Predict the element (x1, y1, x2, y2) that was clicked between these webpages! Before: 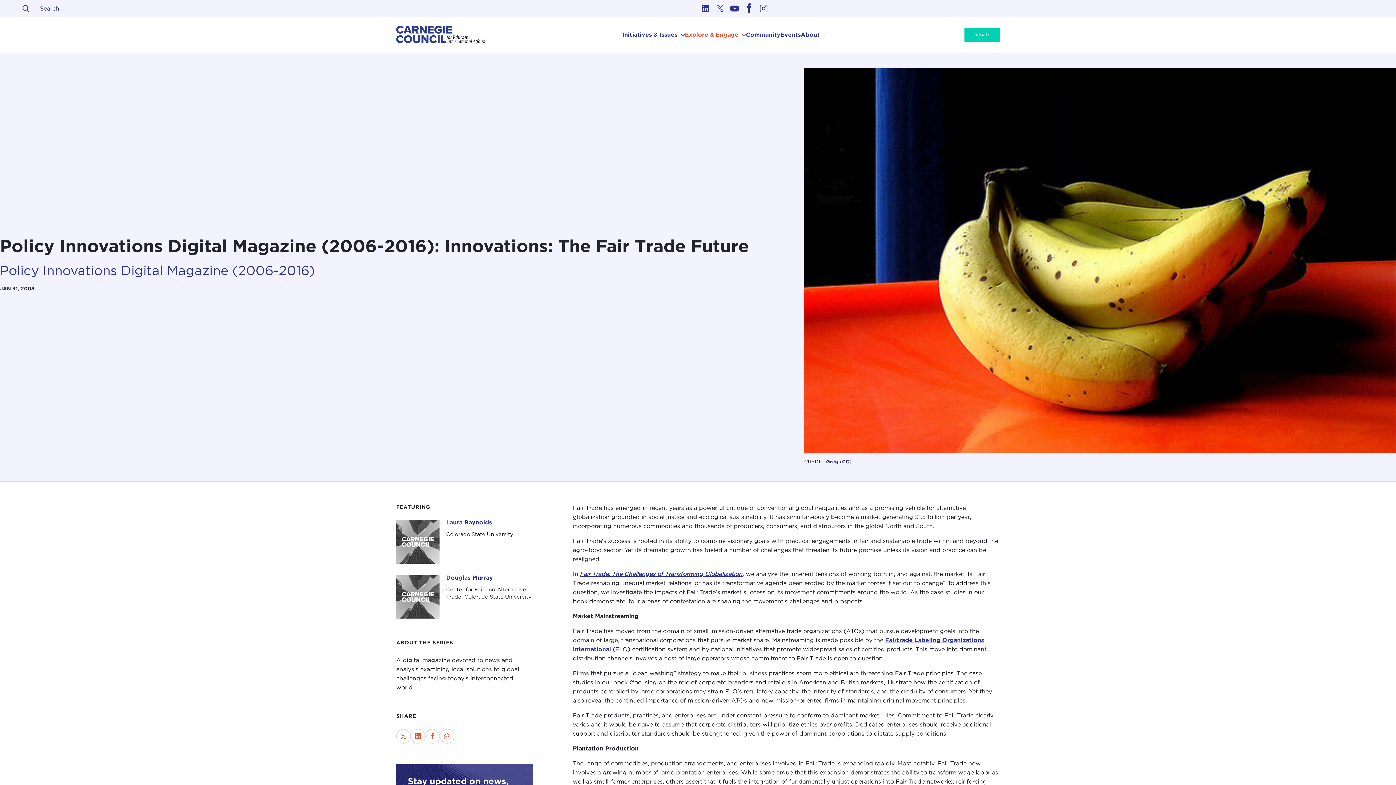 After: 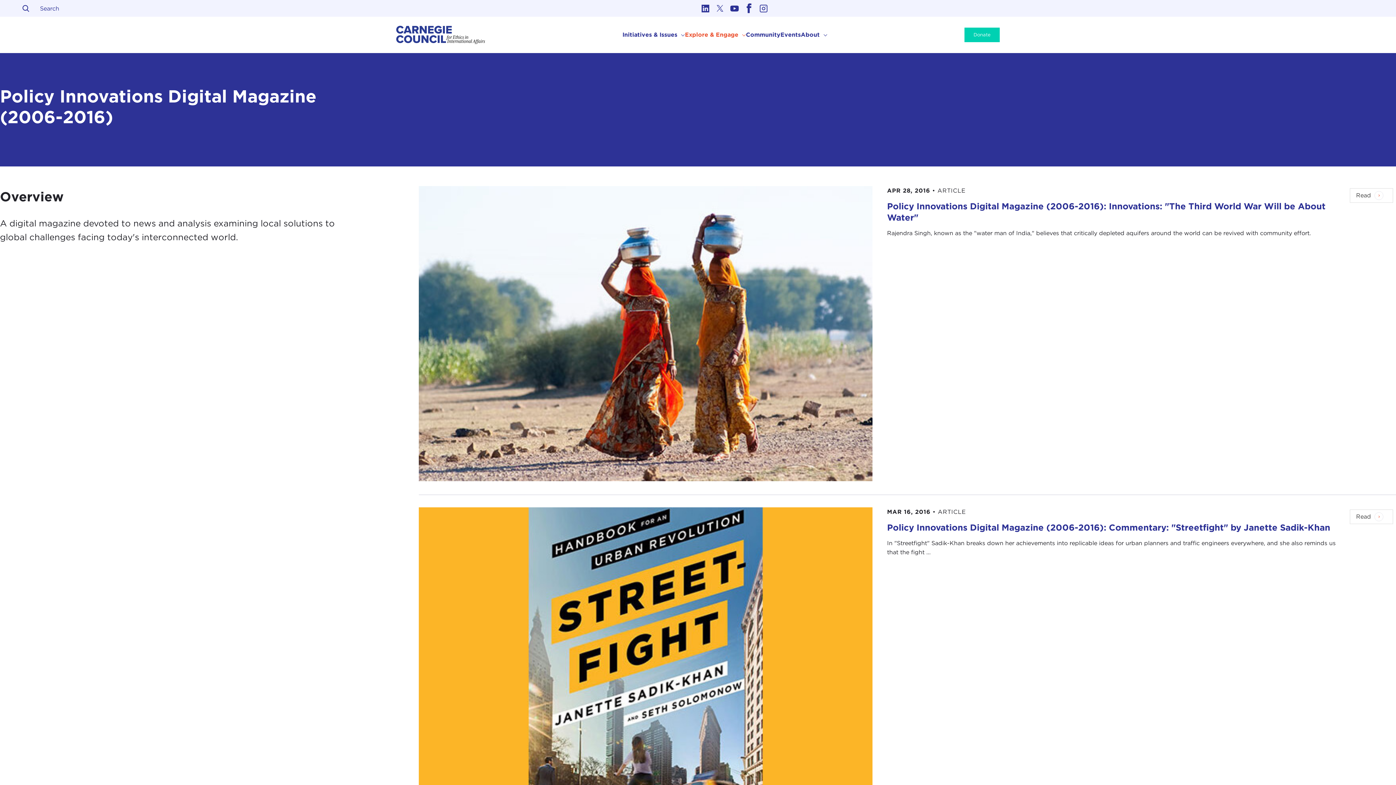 Action: label: Policy Innovations Digital Magazine (2006-2016) bbox: (0, 262, 315, 278)